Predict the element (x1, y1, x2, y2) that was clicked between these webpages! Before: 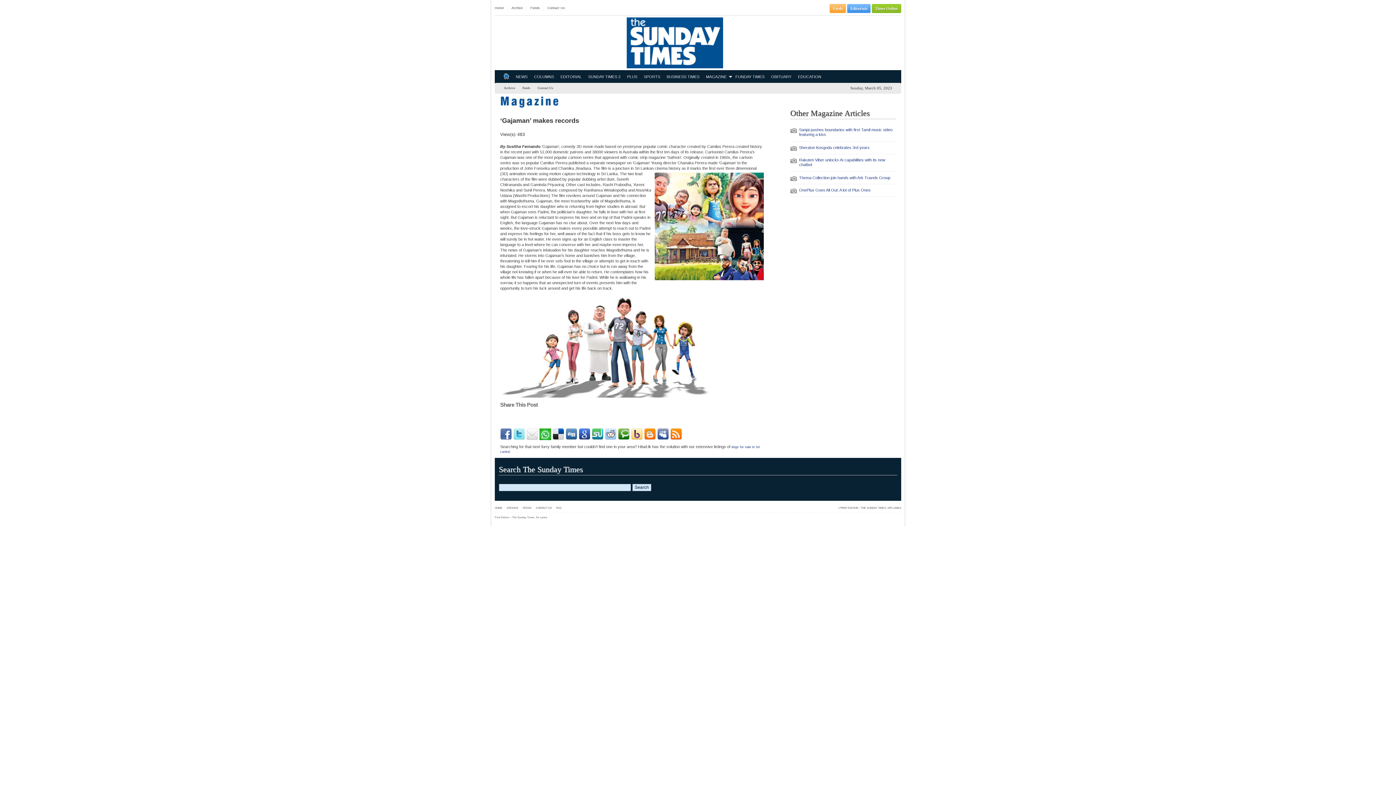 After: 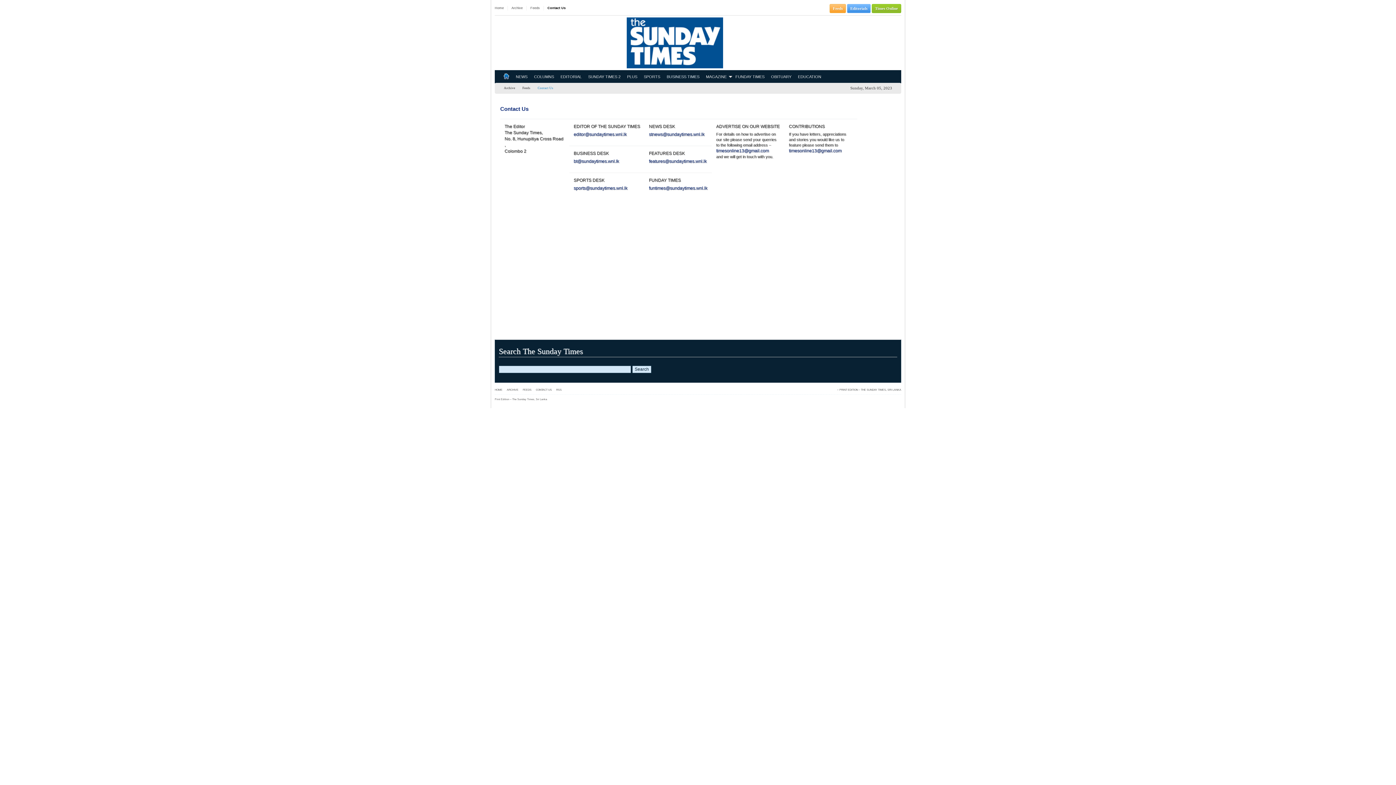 Action: bbox: (536, 506, 552, 509) label: CONTACT US